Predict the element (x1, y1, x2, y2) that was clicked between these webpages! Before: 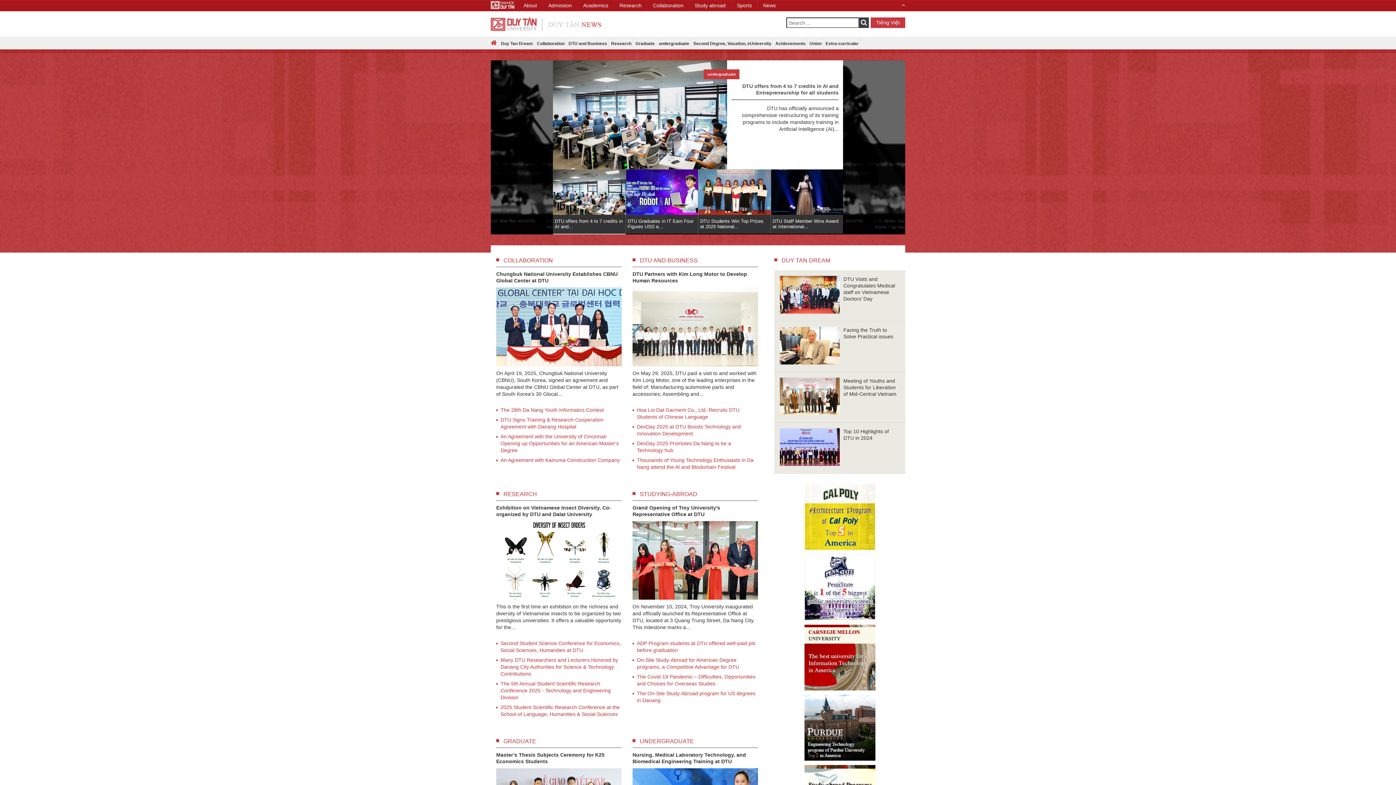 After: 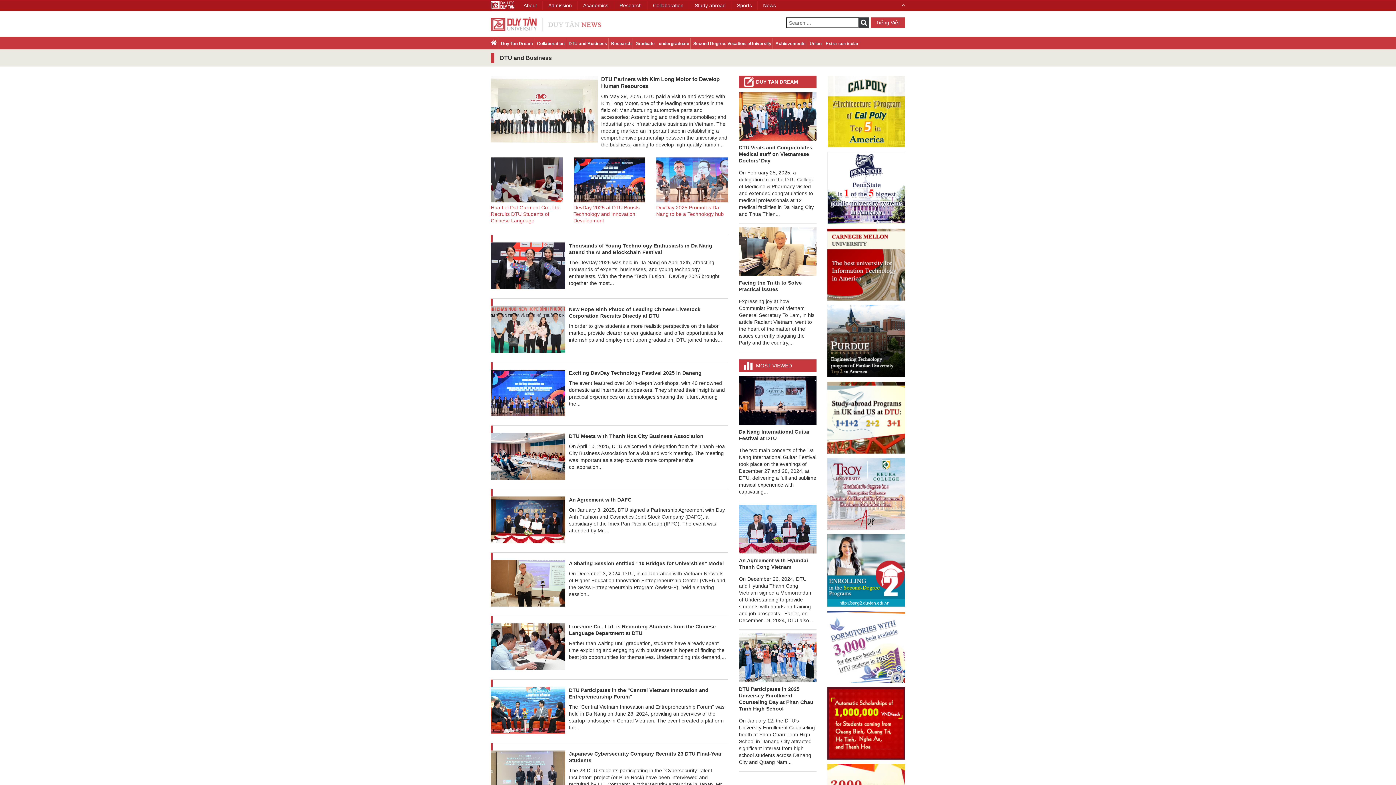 Action: bbox: (568, 40, 607, 46) label: DTU and Business